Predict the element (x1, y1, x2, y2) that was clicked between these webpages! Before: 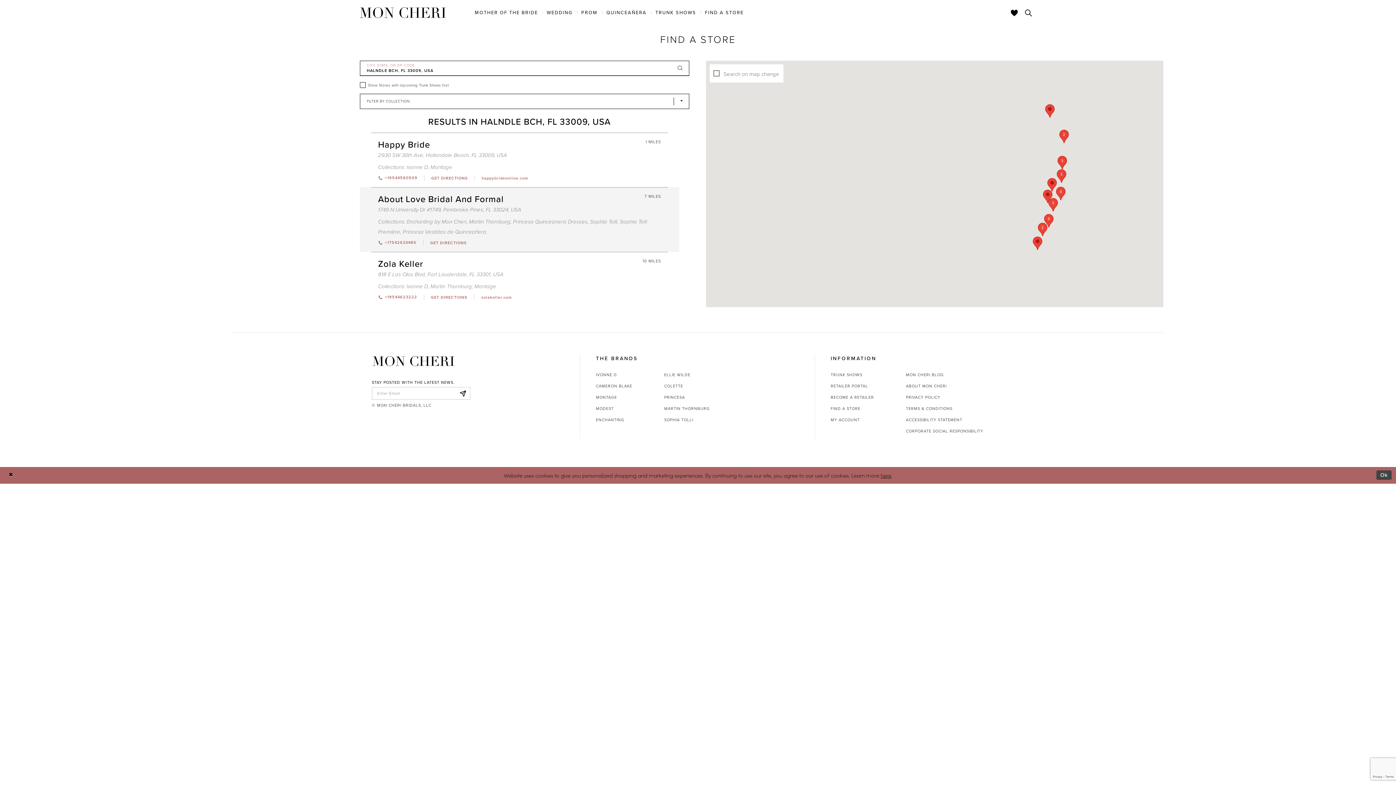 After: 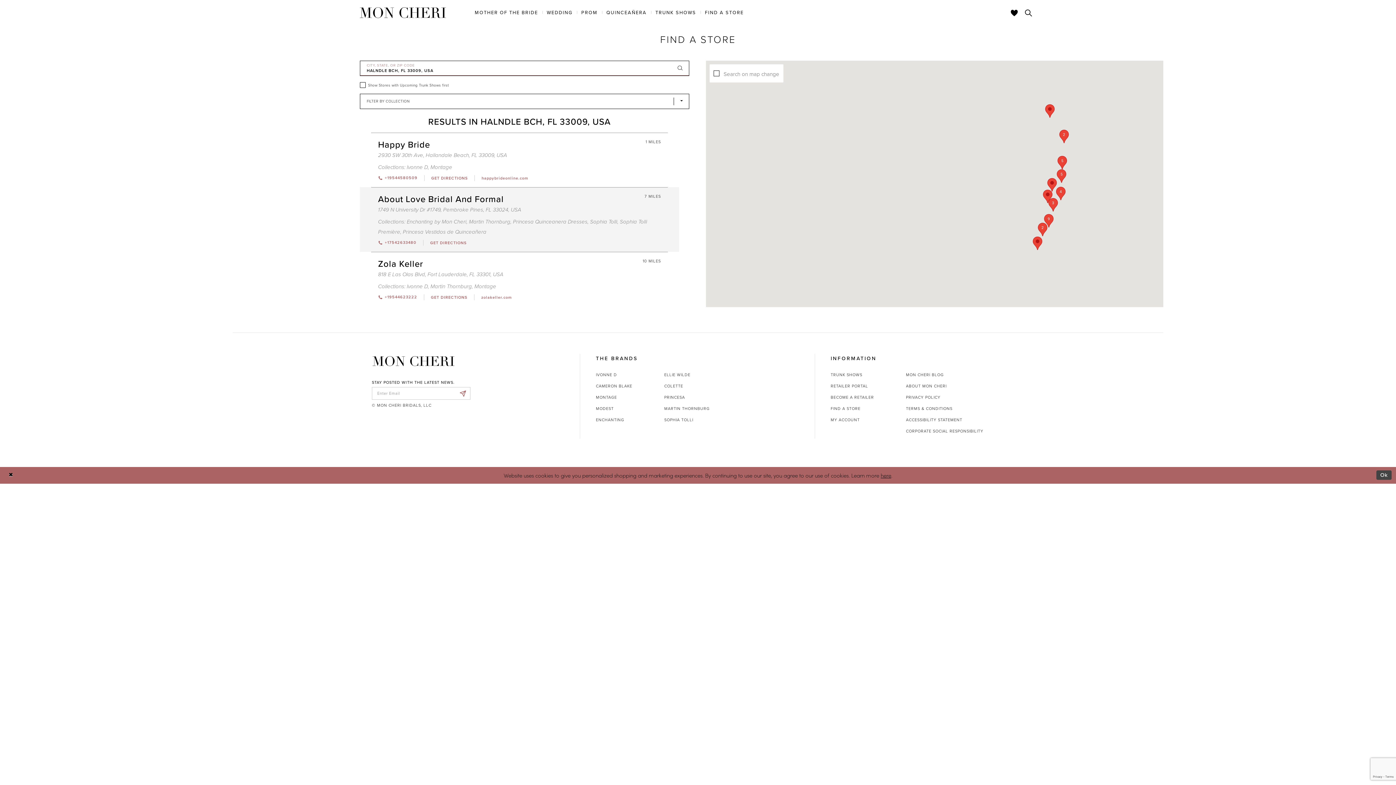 Action: label: Subscribe bbox: (455, 387, 470, 399)